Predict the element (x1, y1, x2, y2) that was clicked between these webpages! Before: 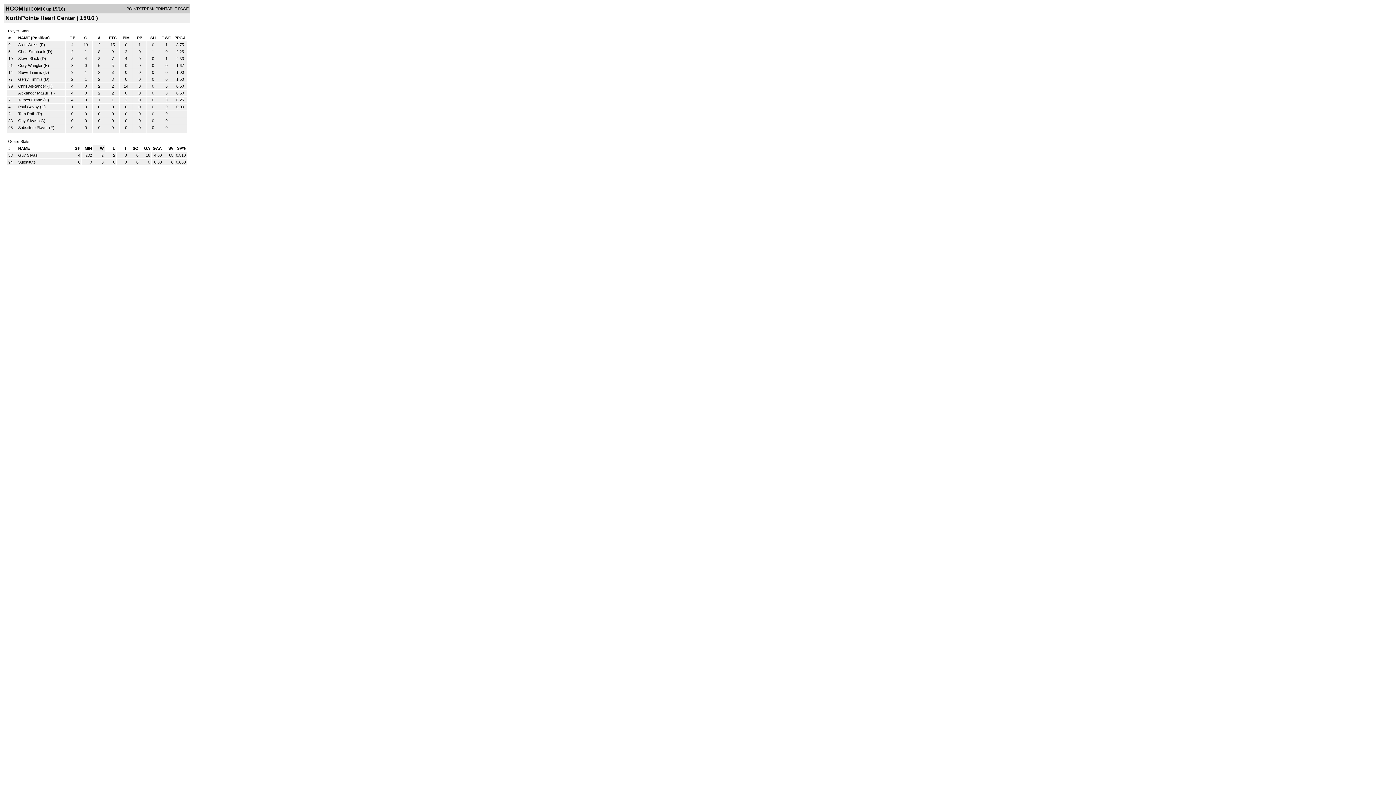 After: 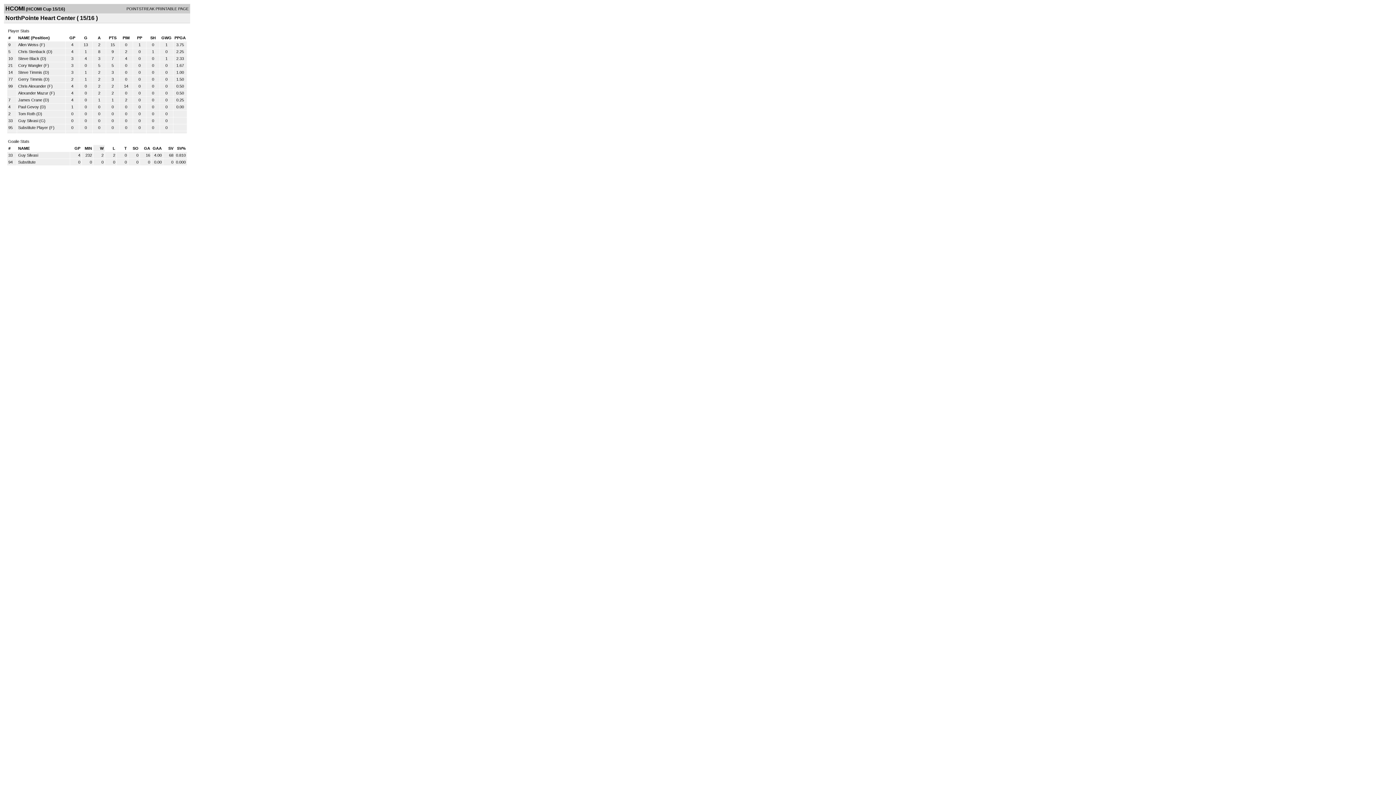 Action: label: W bbox: (100, 146, 103, 150)